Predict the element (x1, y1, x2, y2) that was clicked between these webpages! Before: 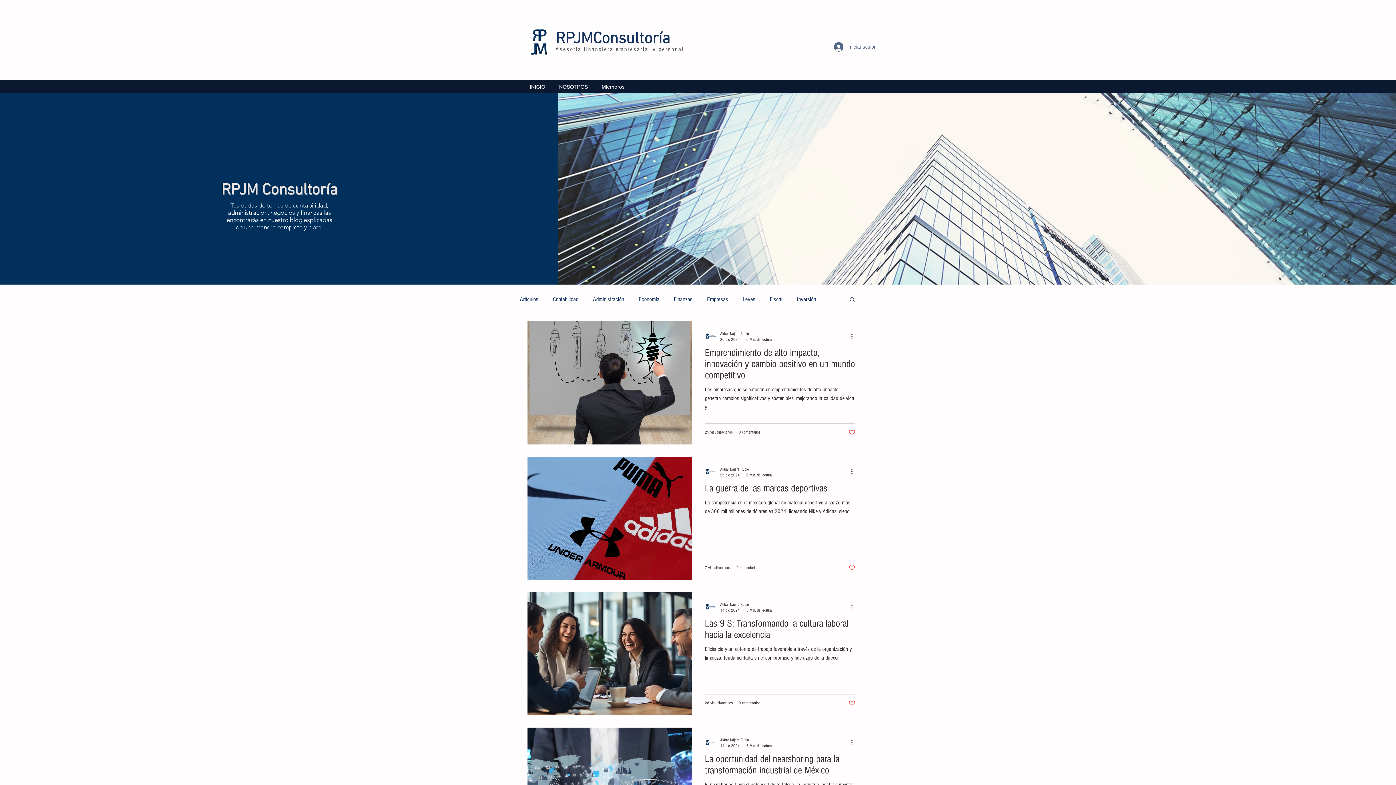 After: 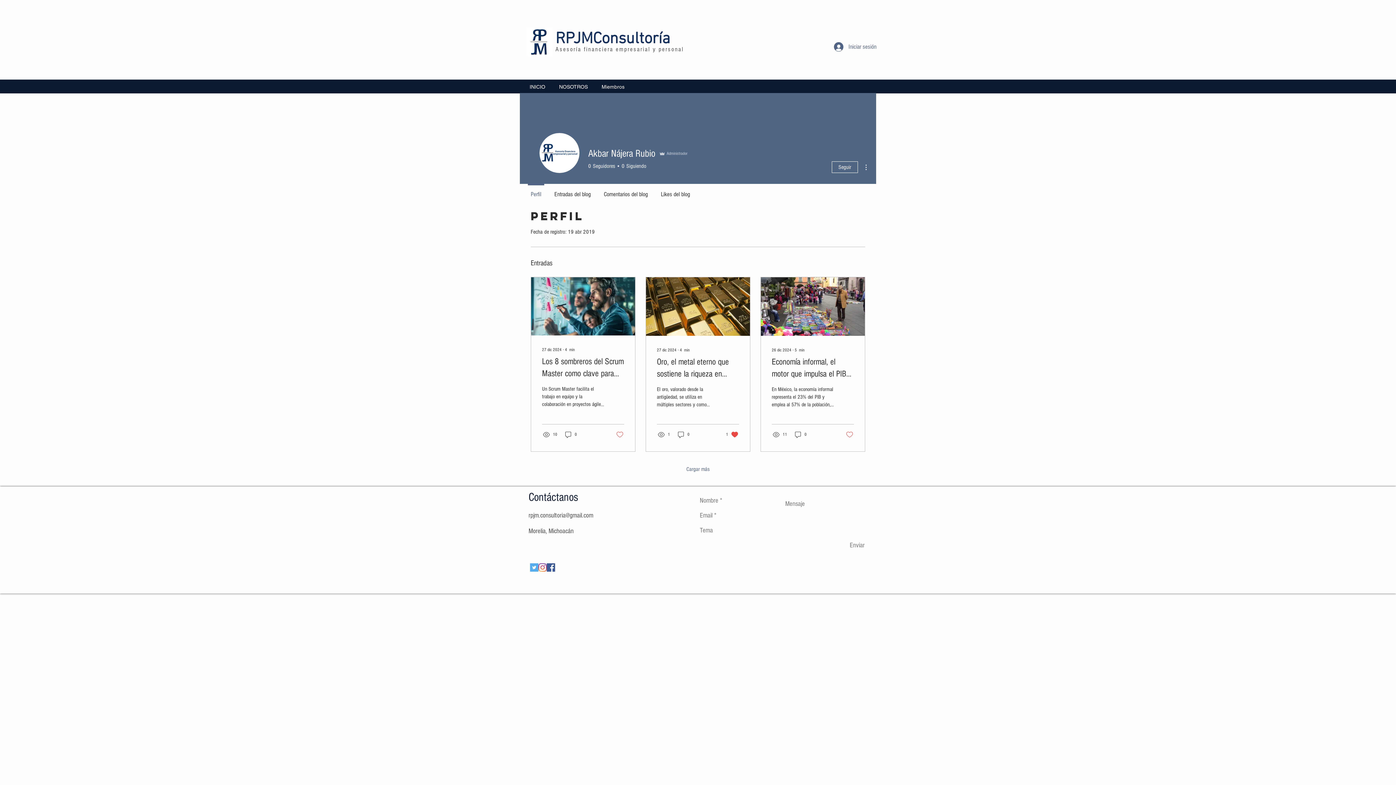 Action: bbox: (705, 466, 716, 477)